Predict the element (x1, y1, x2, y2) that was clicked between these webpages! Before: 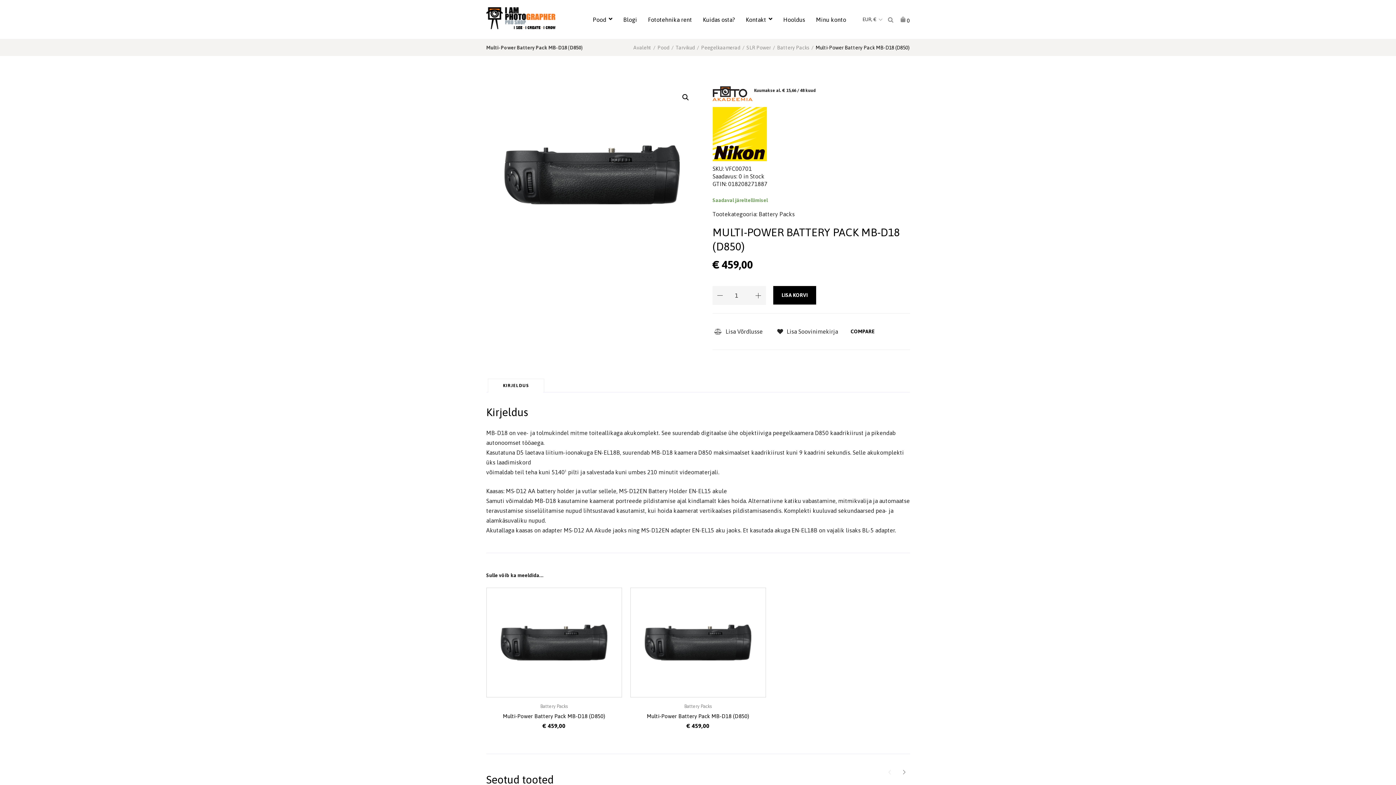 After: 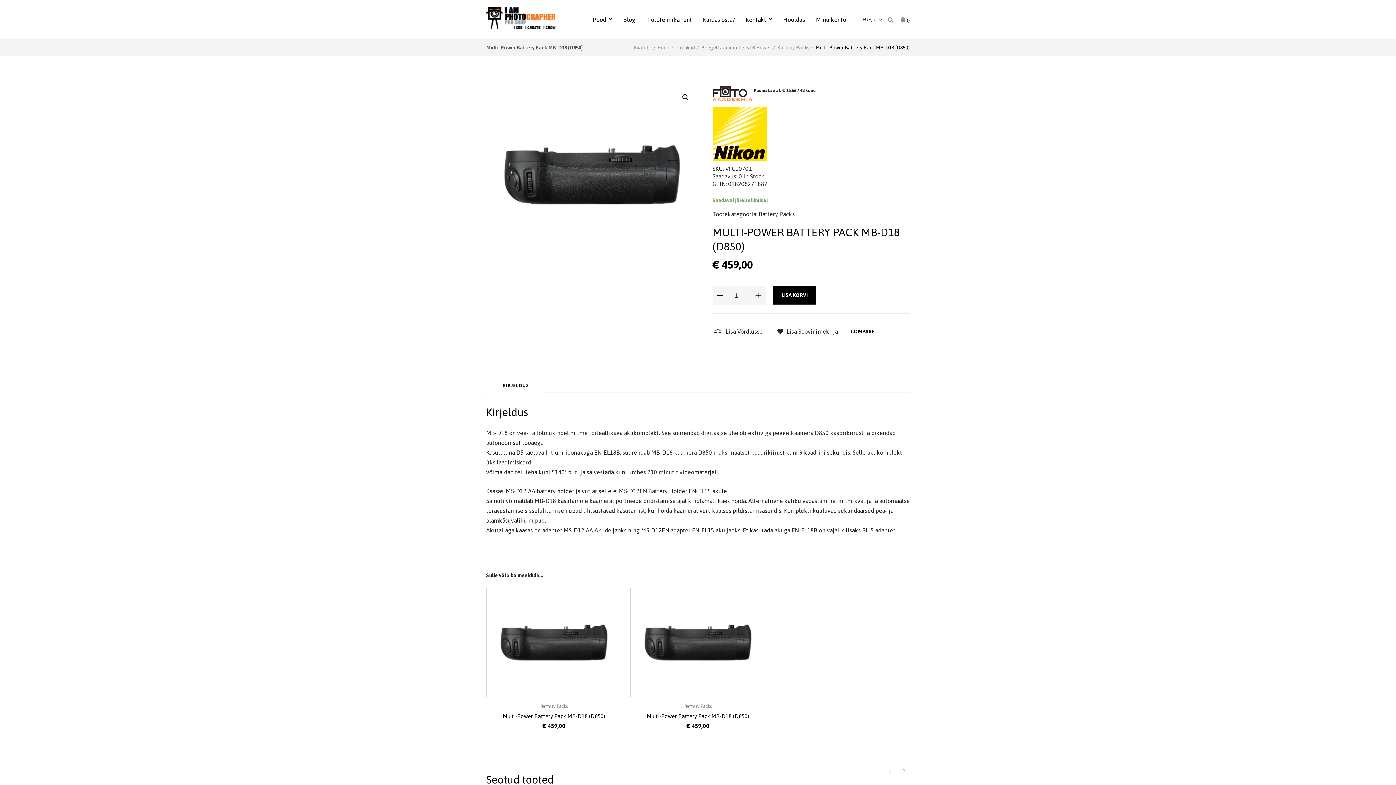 Action: bbox: (486, 588, 621, 697)